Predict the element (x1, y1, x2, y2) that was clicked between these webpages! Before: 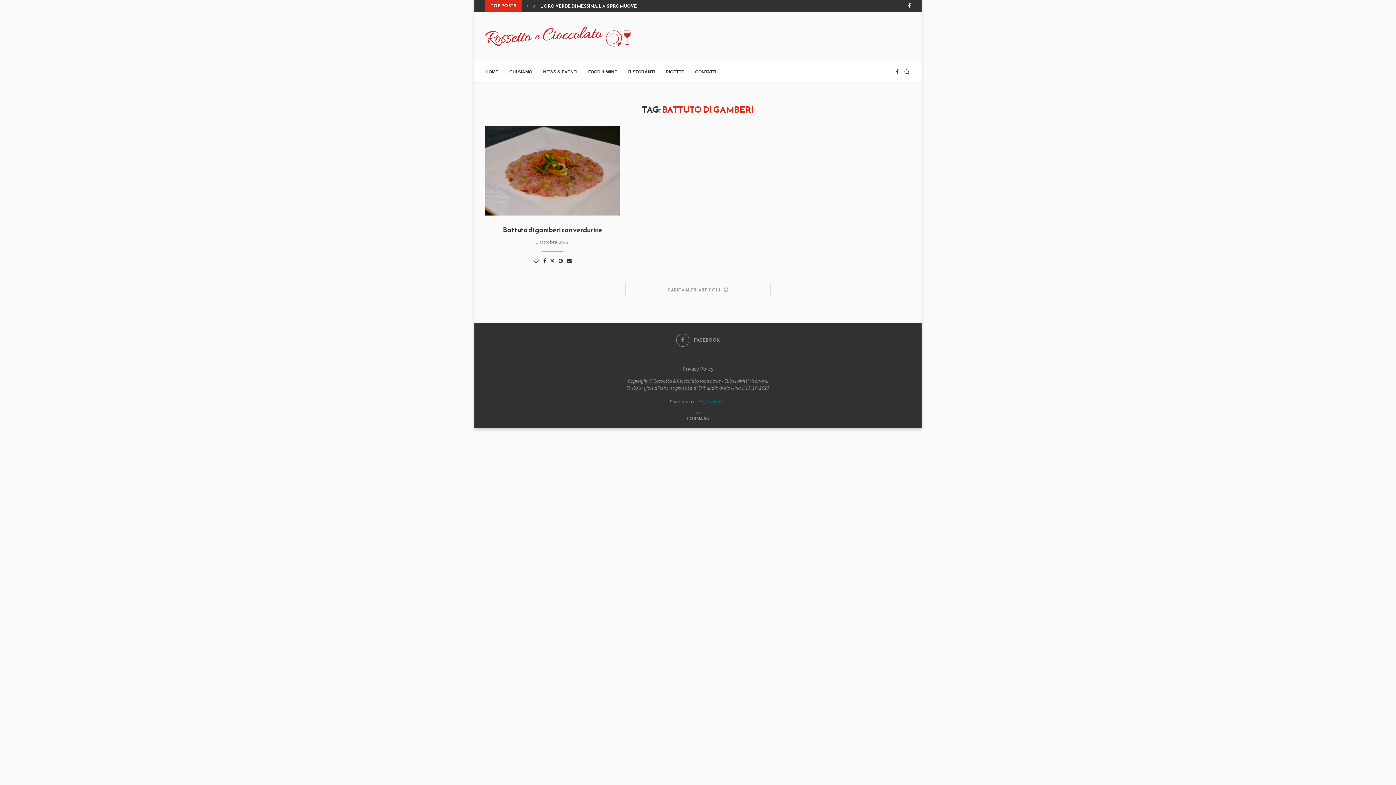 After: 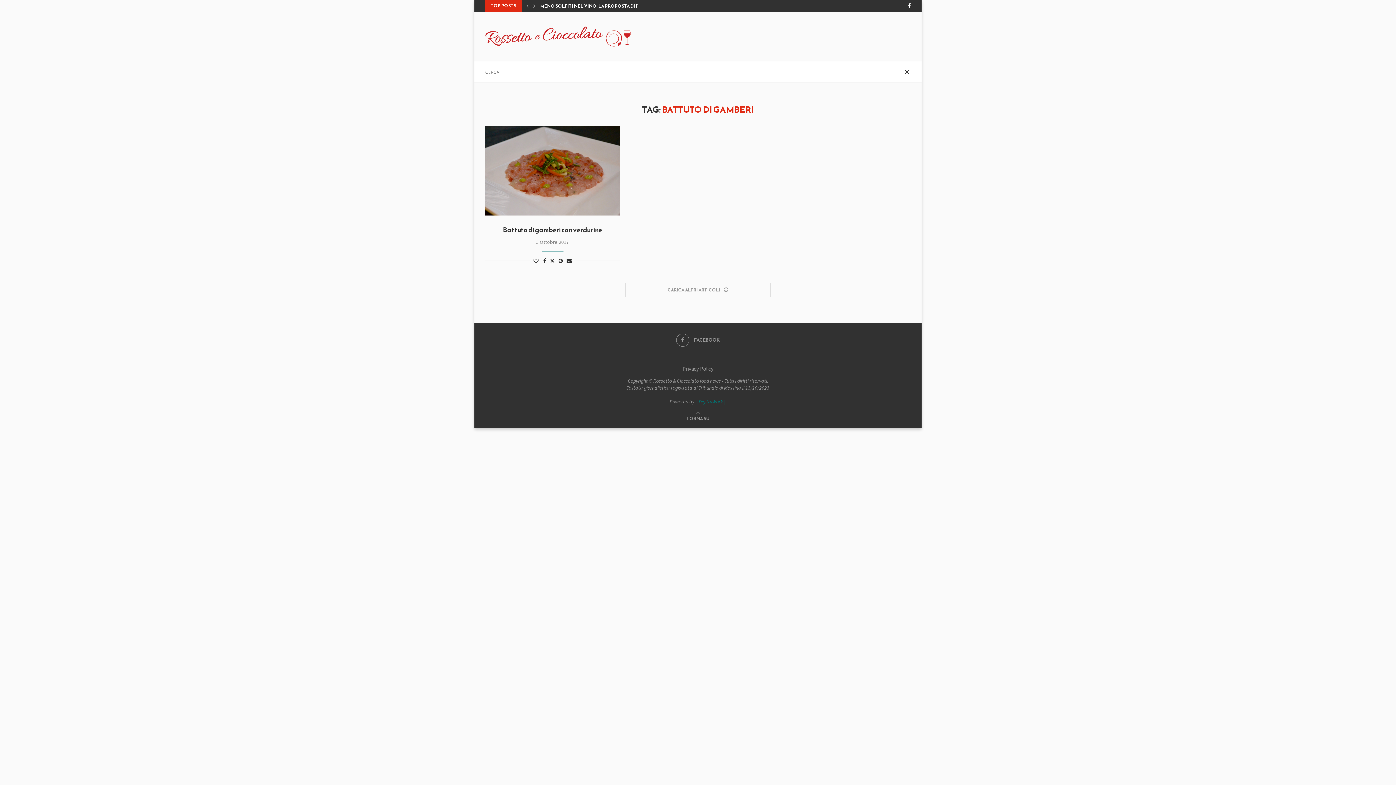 Action: label: Search bbox: (903, 61, 910, 82)